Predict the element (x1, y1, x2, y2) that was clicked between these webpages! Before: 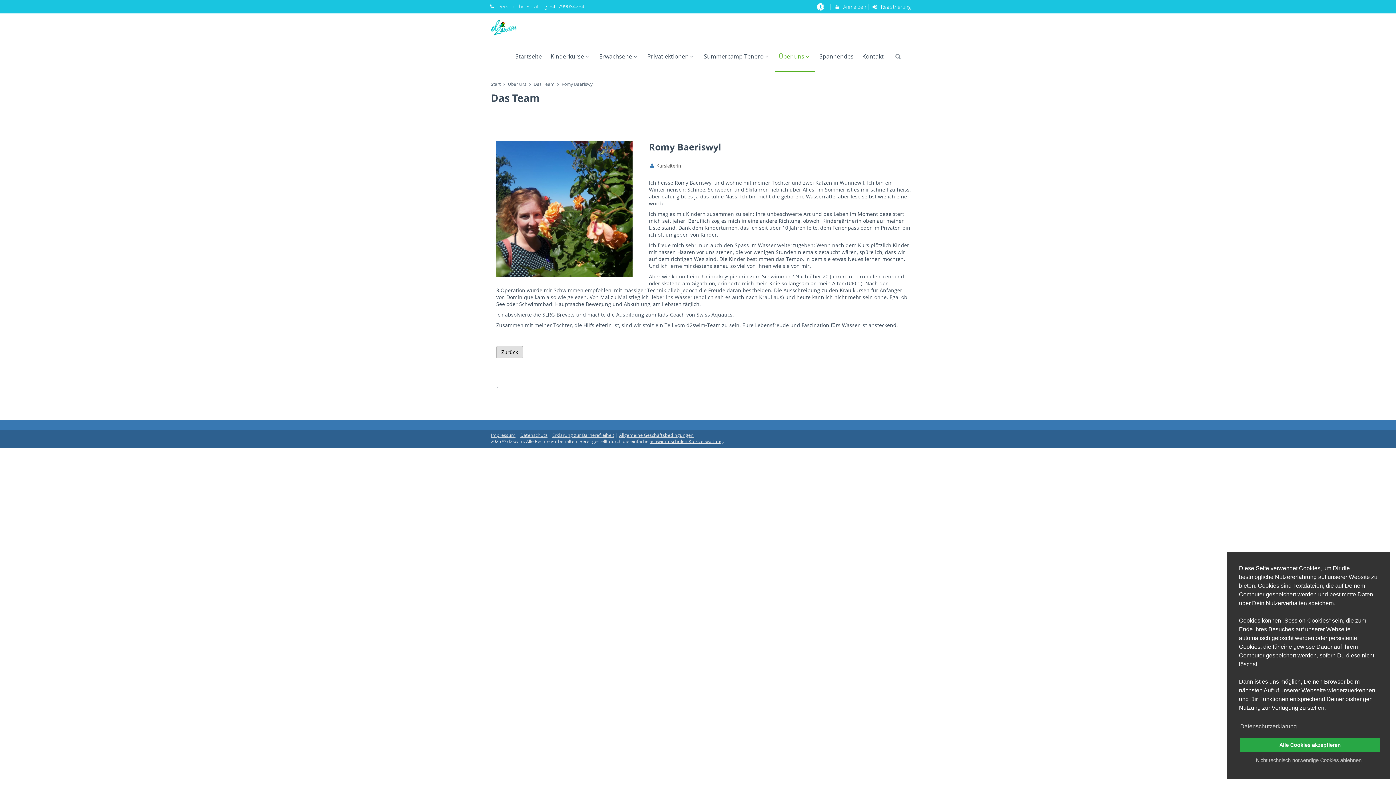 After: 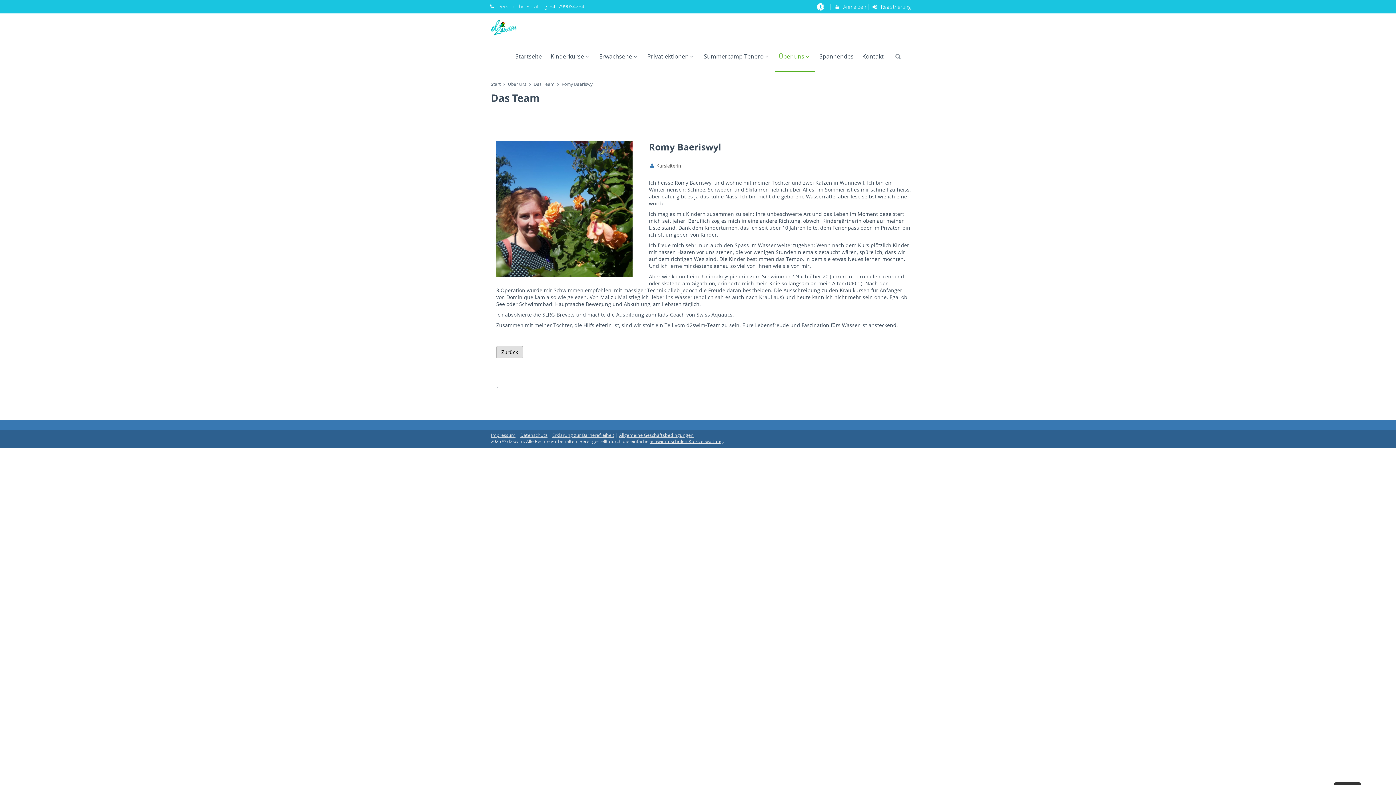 Action: bbox: (1239, 753, 1378, 768) label: deny cookies